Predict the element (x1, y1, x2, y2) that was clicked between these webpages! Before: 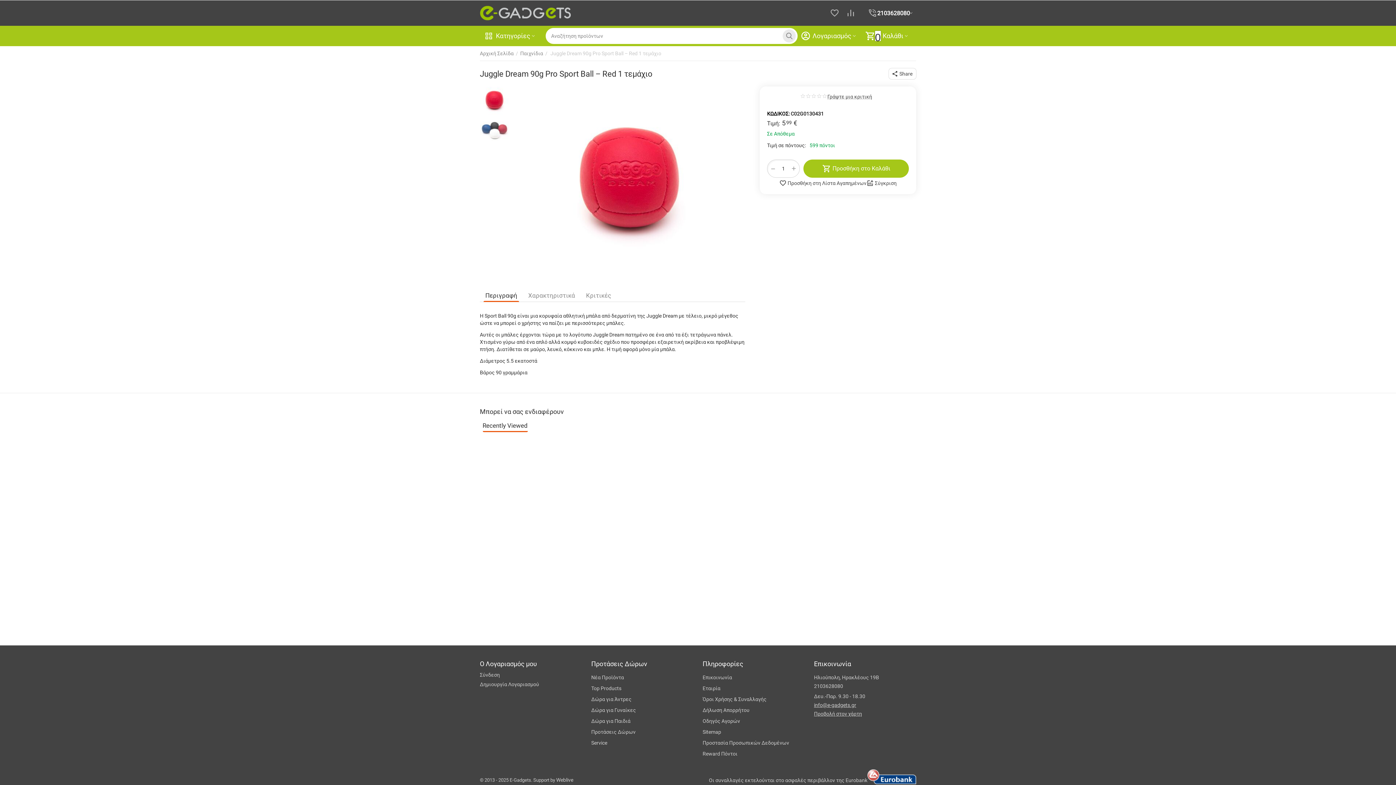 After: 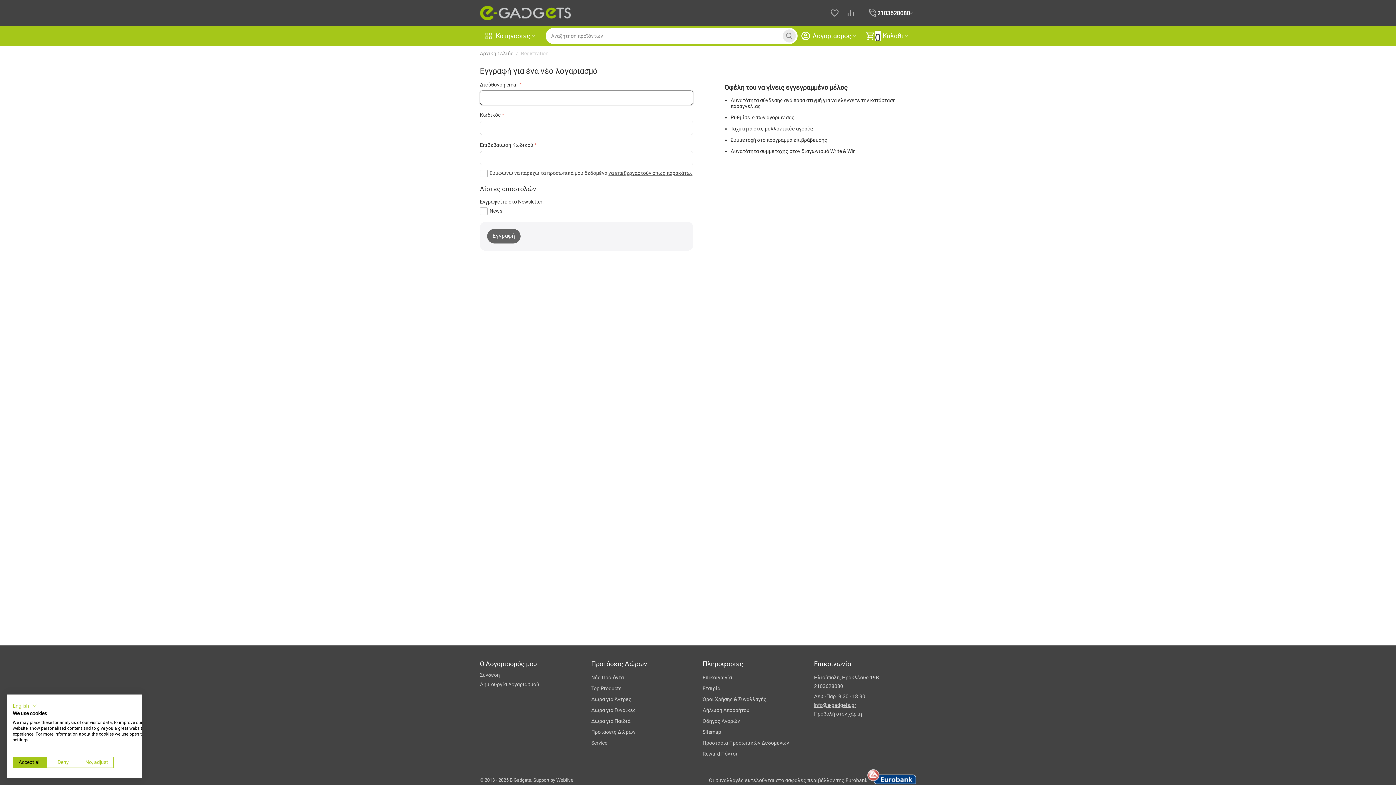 Action: label: Δημιουργία Λογαριασμού bbox: (480, 681, 539, 687)